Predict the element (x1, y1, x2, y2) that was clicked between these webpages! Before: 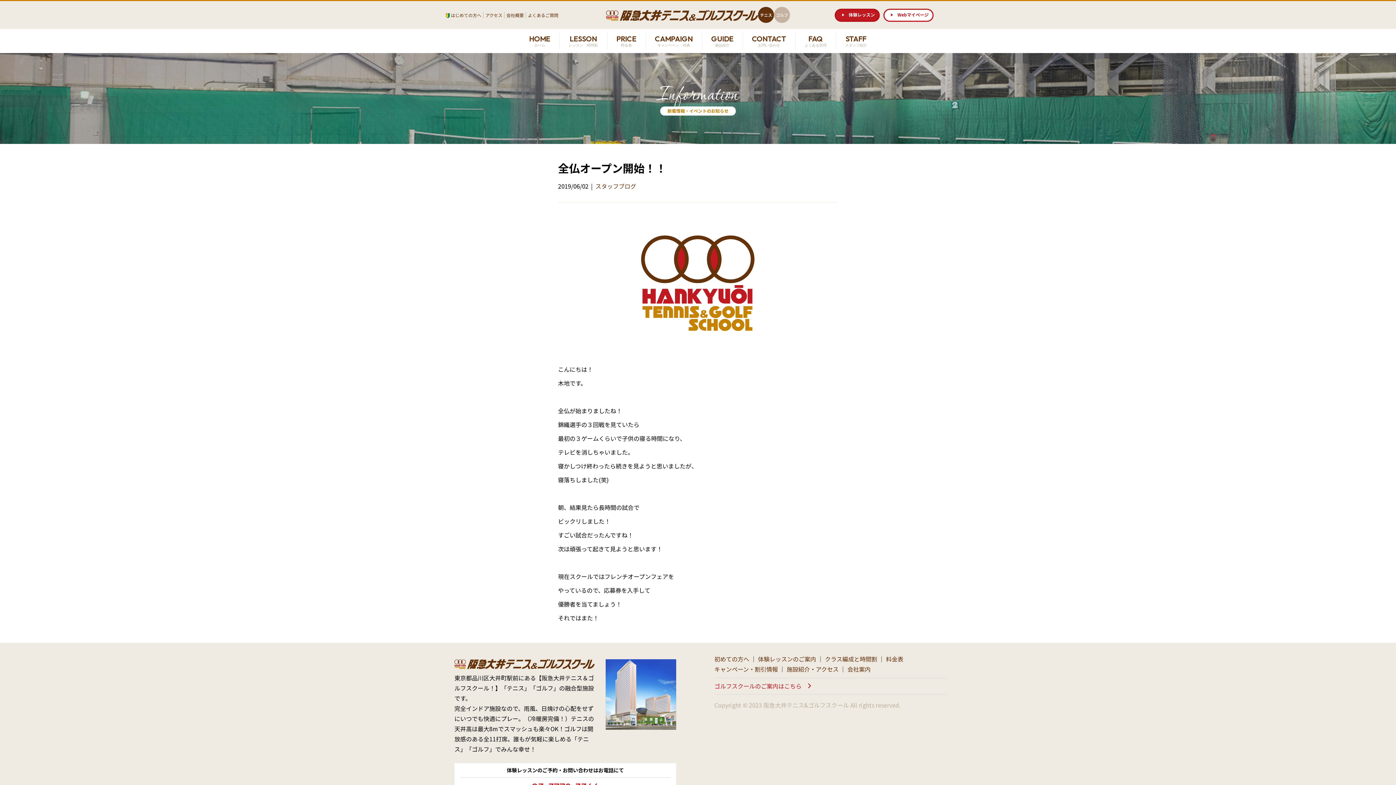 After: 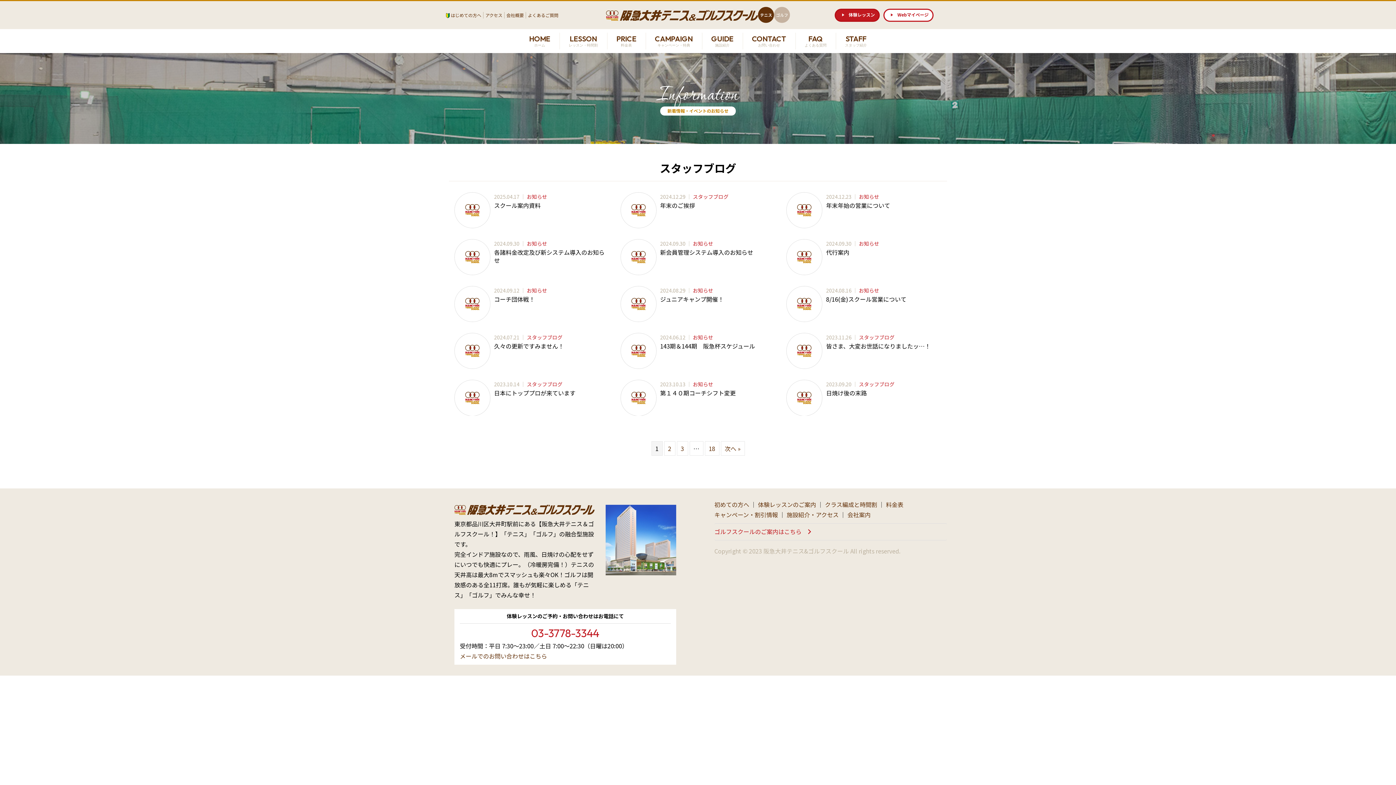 Action: label: スタッフブログ bbox: (595, 181, 636, 190)